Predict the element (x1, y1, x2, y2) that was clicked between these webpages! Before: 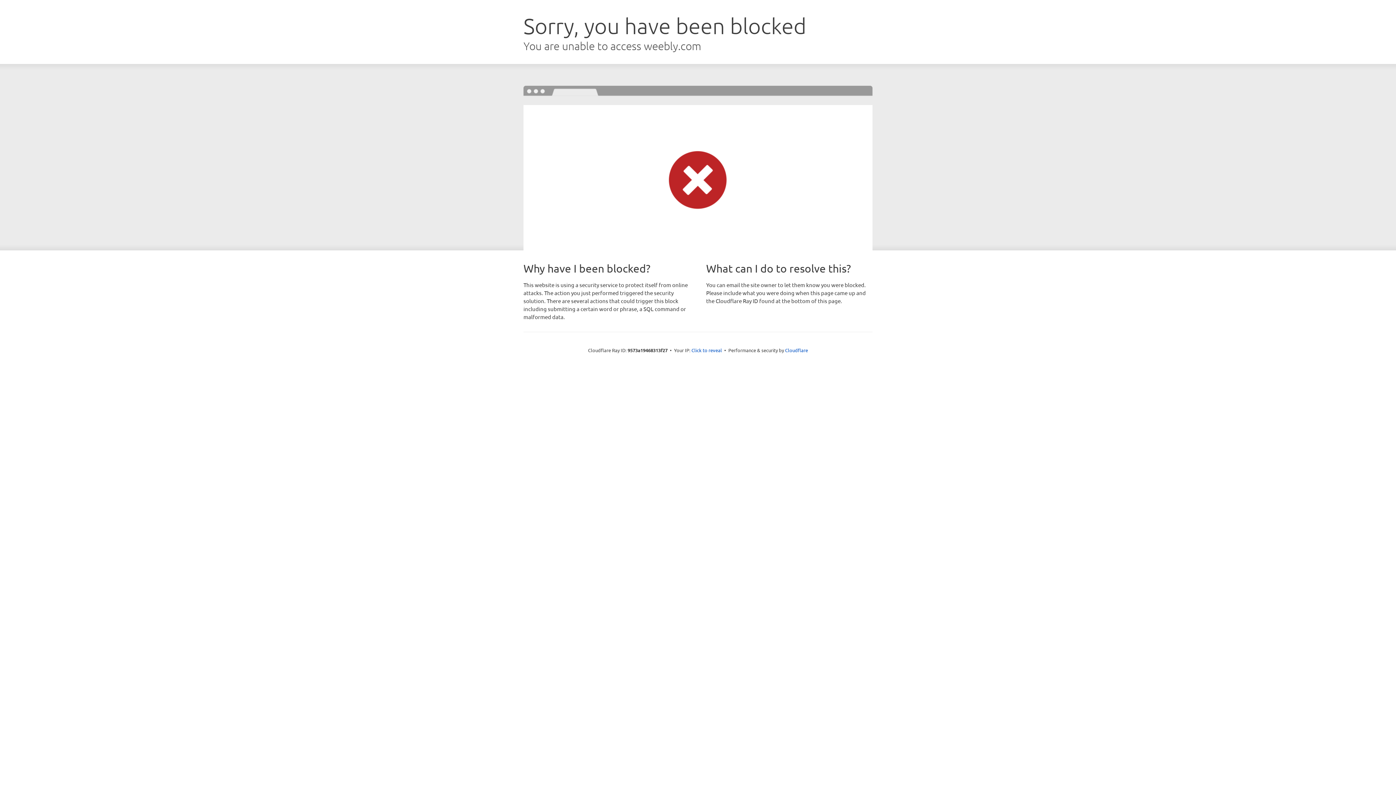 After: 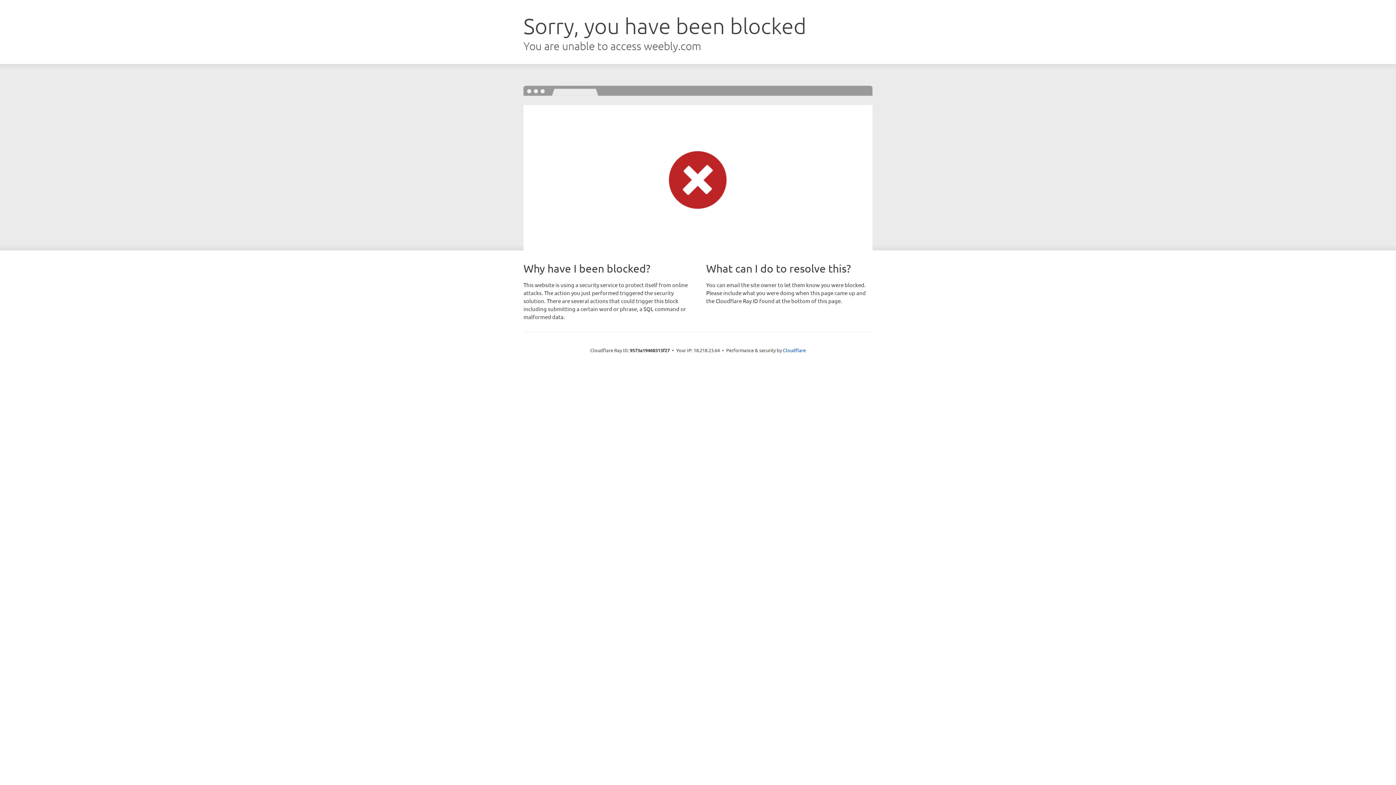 Action: label: Click to reveal bbox: (691, 346, 722, 353)